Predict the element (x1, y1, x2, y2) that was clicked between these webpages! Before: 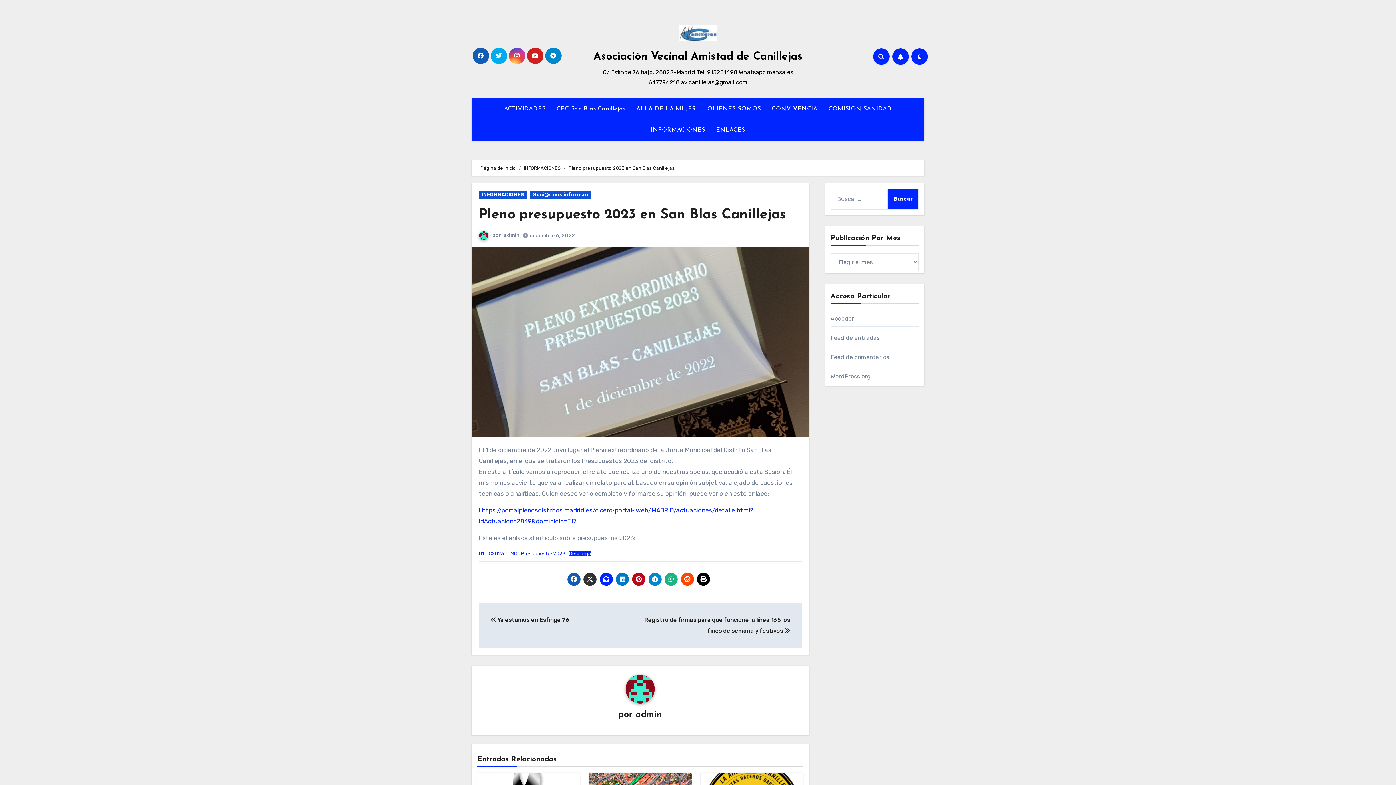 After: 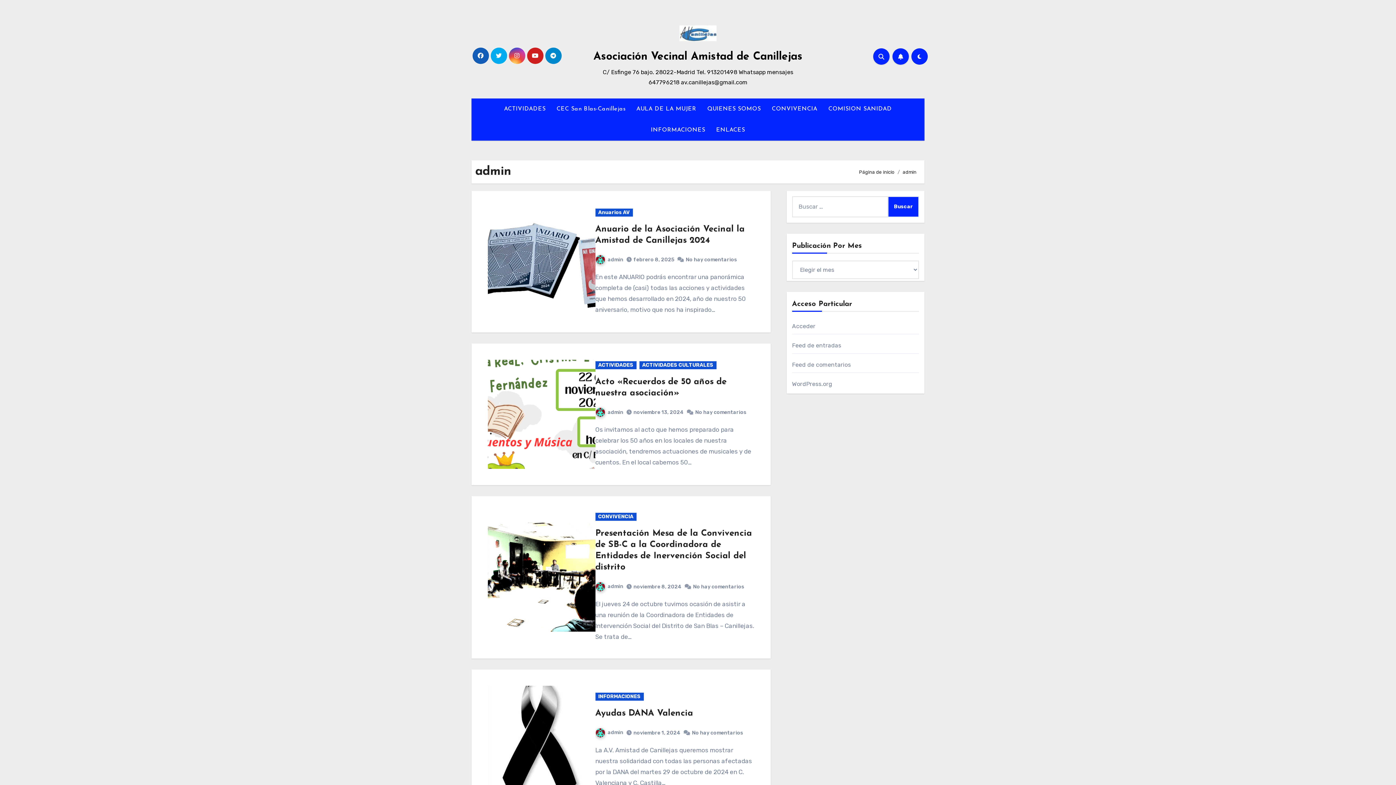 Action: label:   bbox: (478, 232, 492, 238)